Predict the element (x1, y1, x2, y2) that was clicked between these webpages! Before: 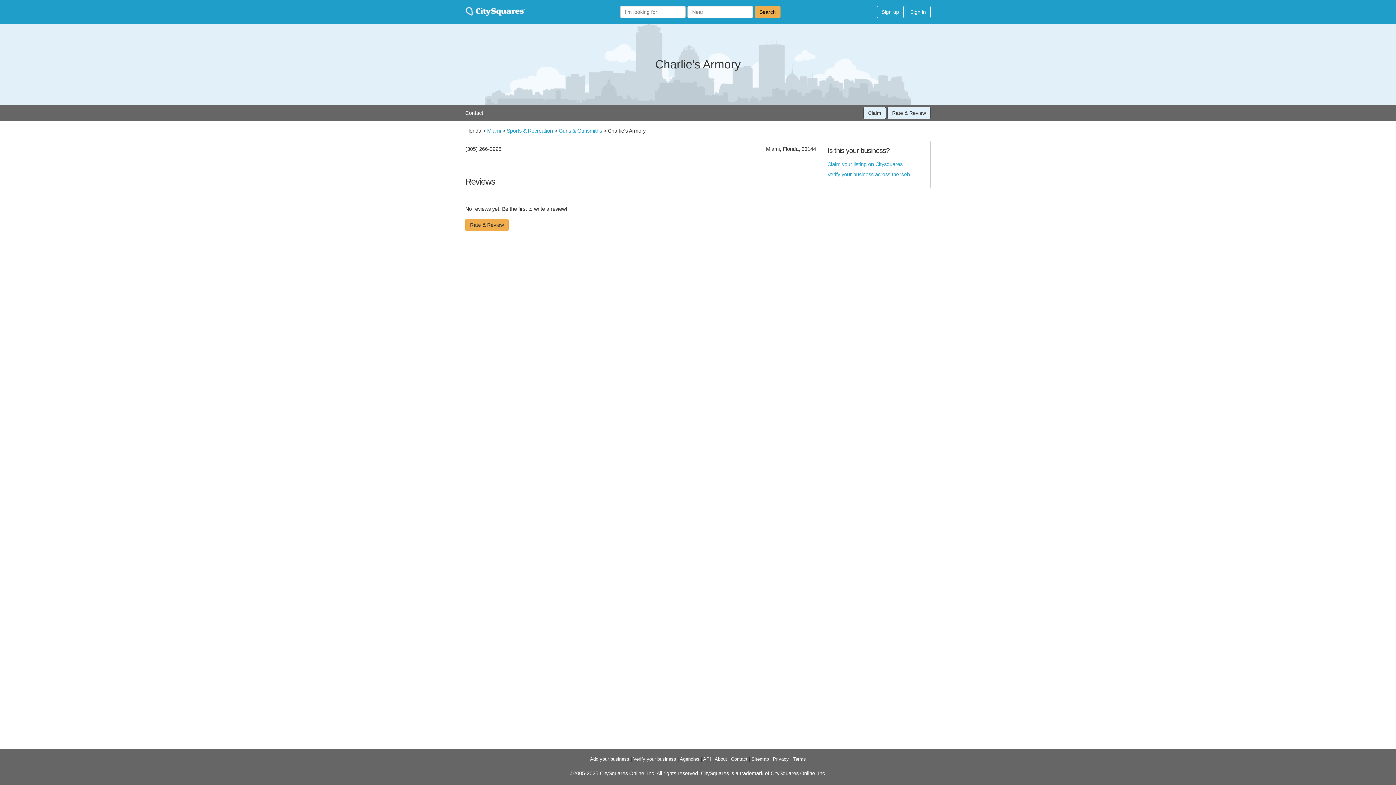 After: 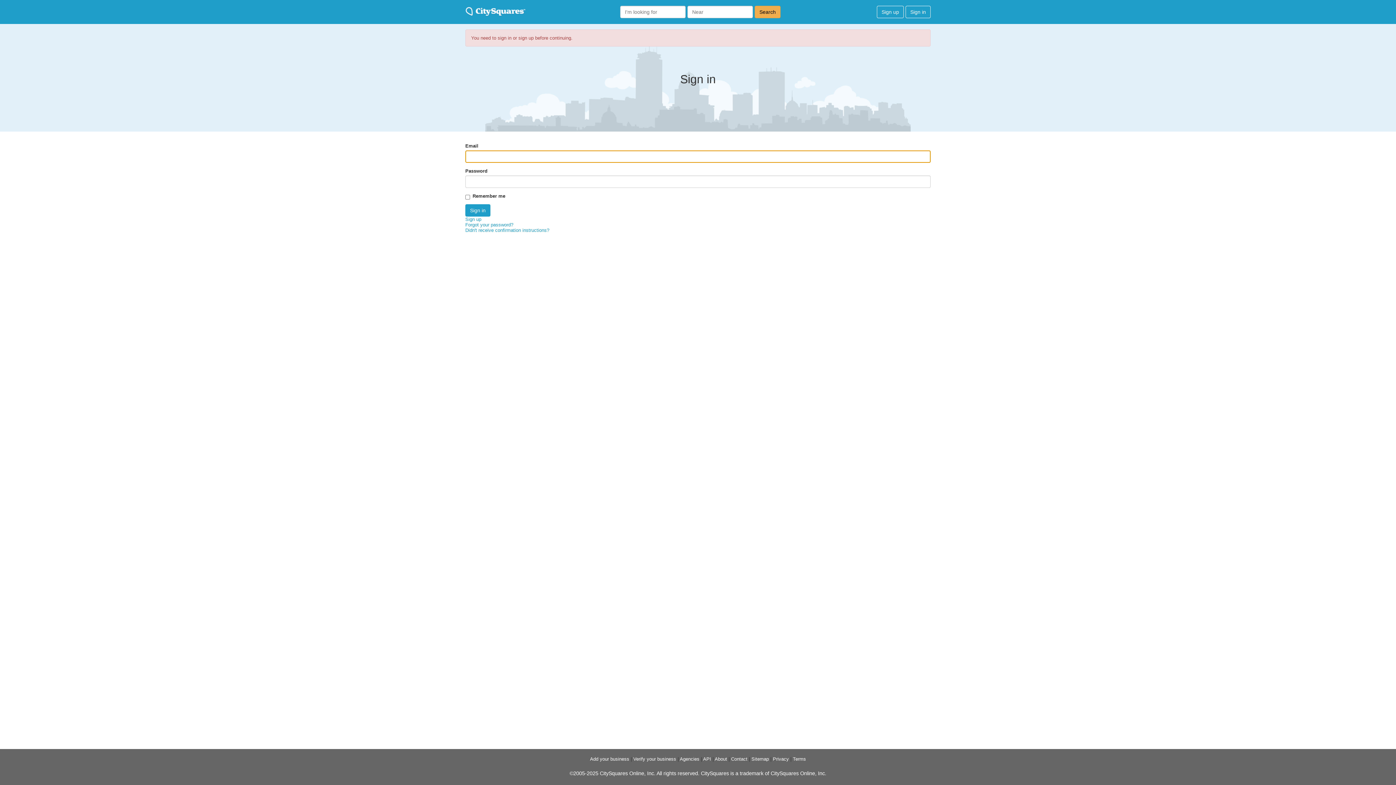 Action: bbox: (863, 106, 886, 119) label: Claim